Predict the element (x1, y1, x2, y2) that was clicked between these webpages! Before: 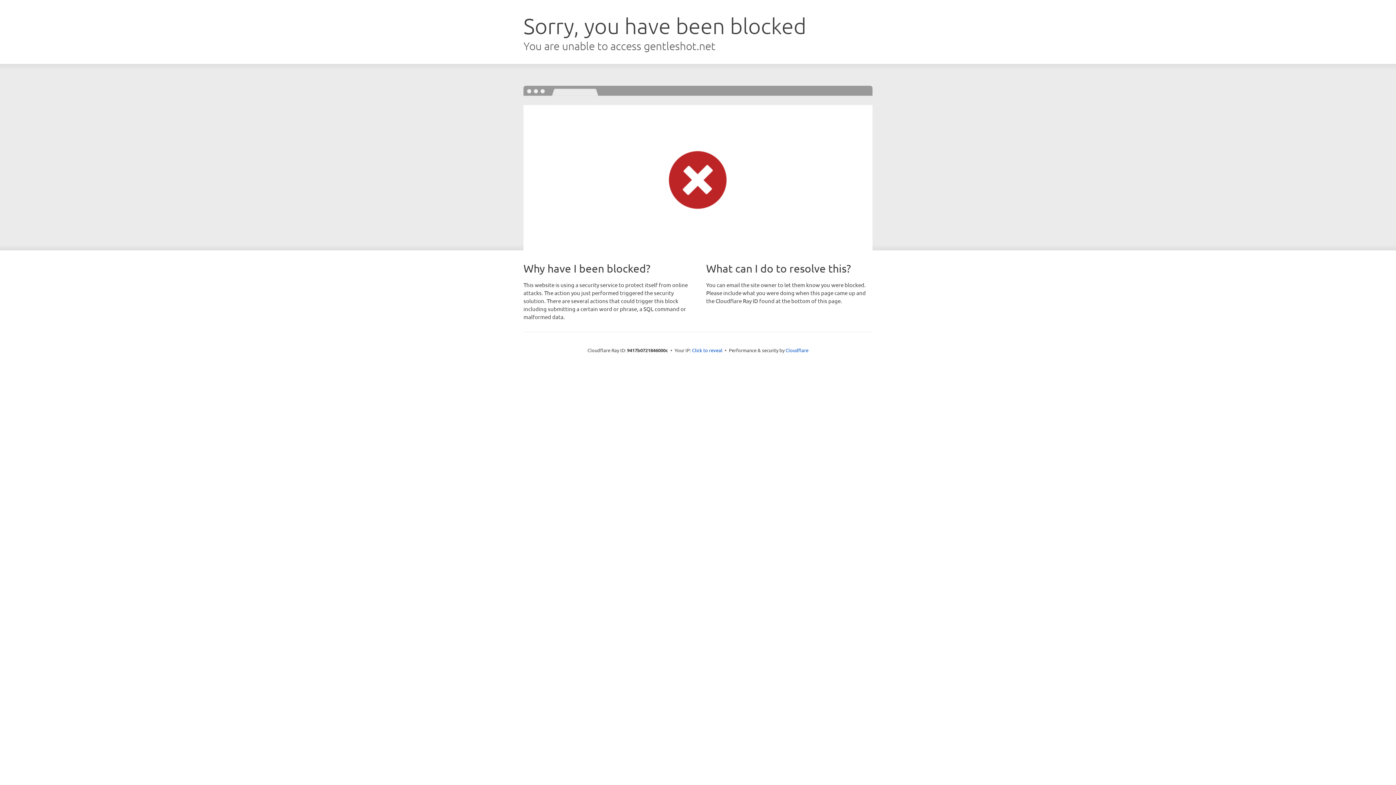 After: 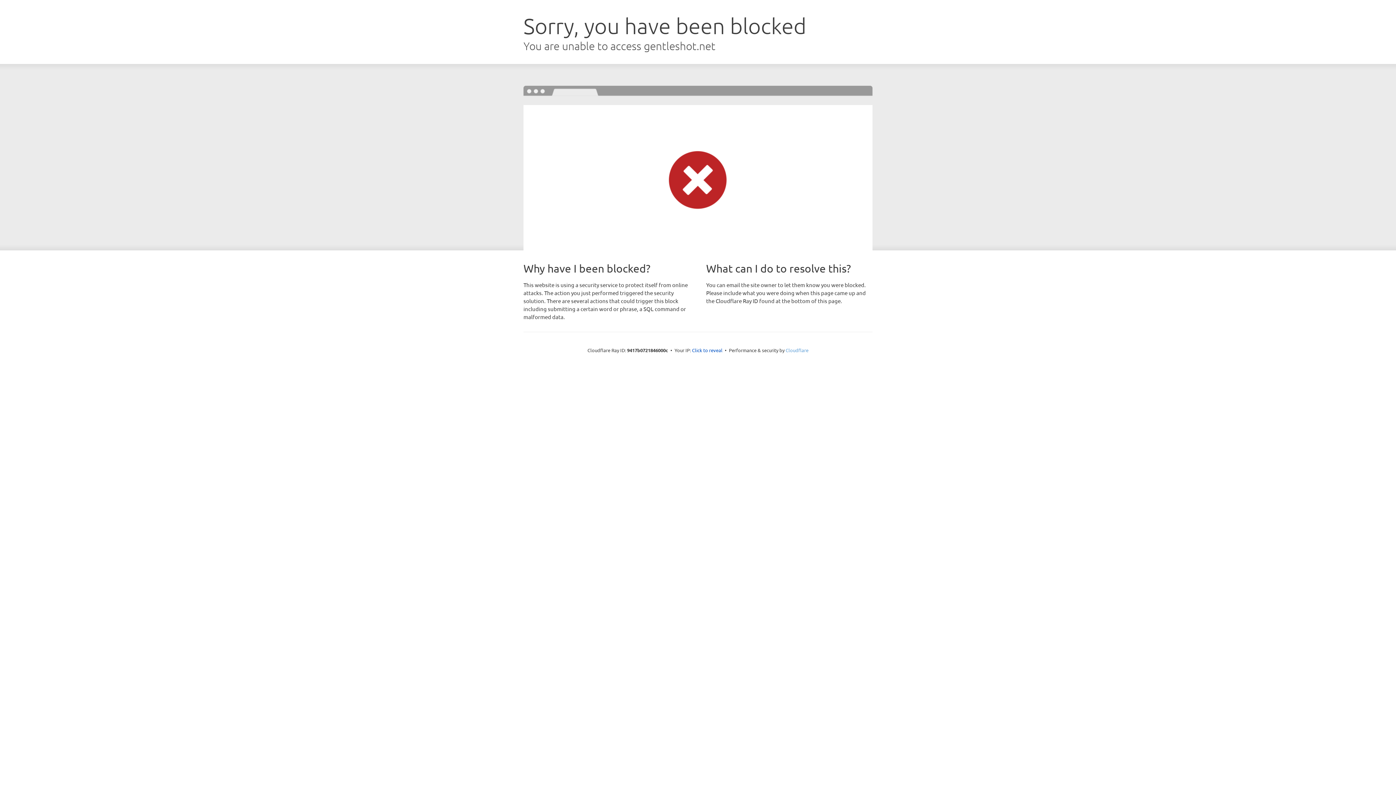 Action: label: Cloudflare bbox: (785, 347, 808, 353)